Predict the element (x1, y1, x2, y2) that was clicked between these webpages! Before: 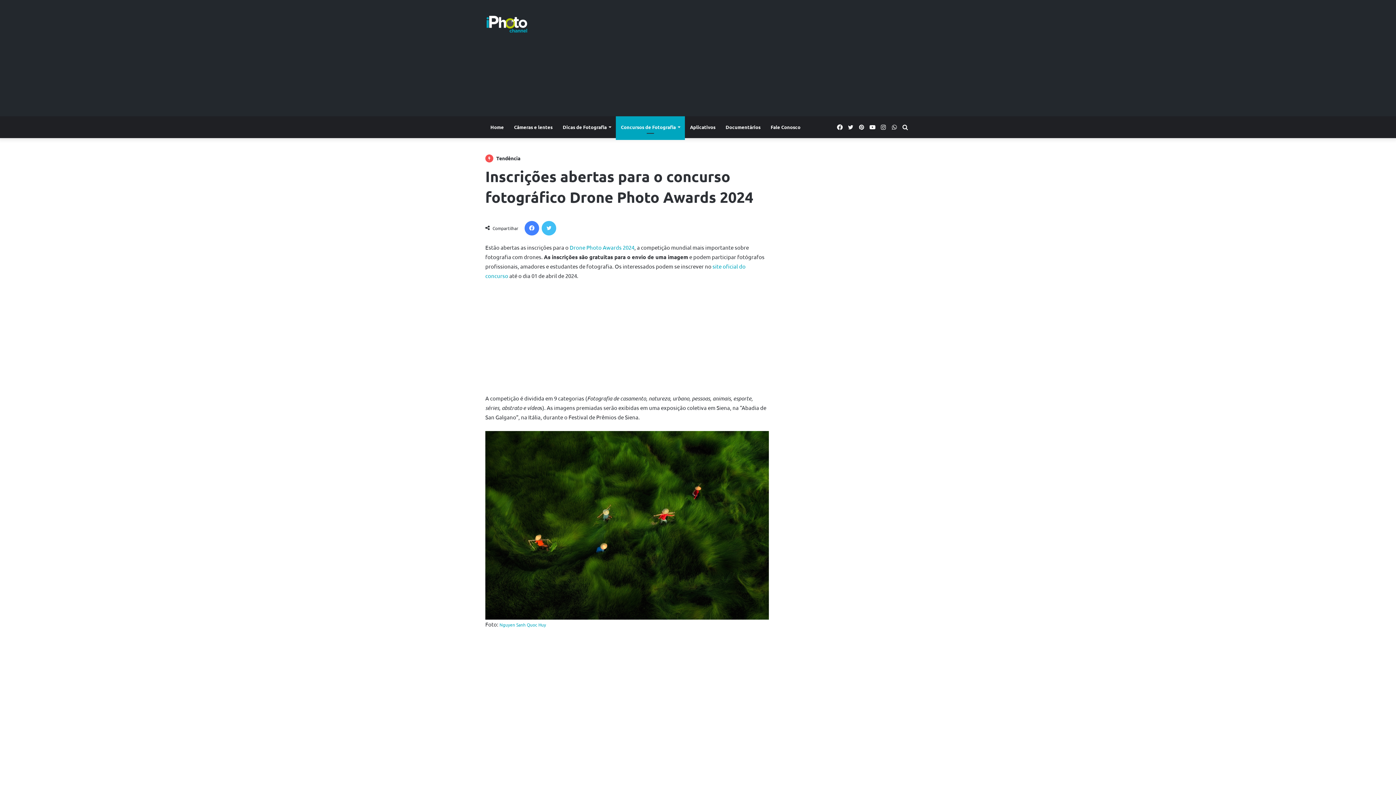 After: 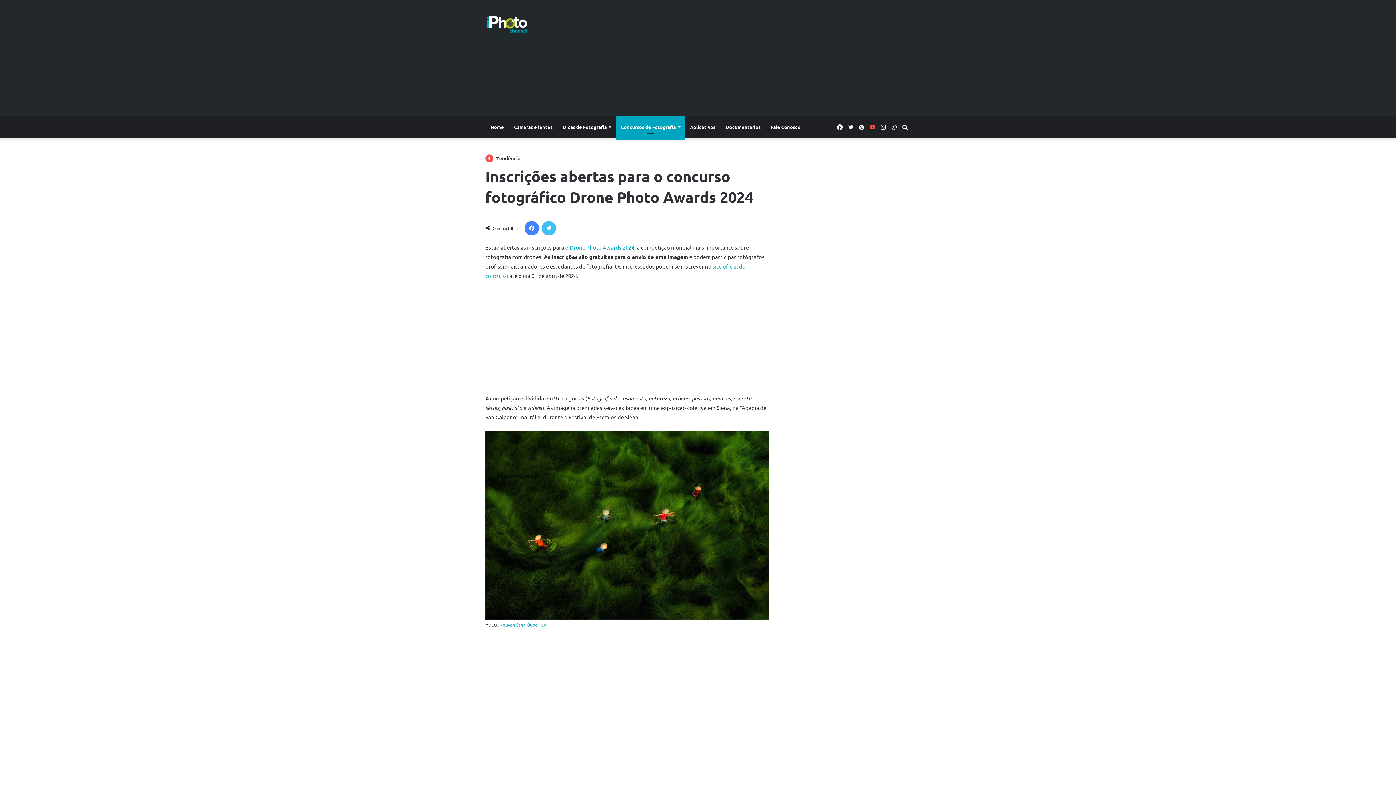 Action: label: YouTube bbox: (867, 116, 878, 138)